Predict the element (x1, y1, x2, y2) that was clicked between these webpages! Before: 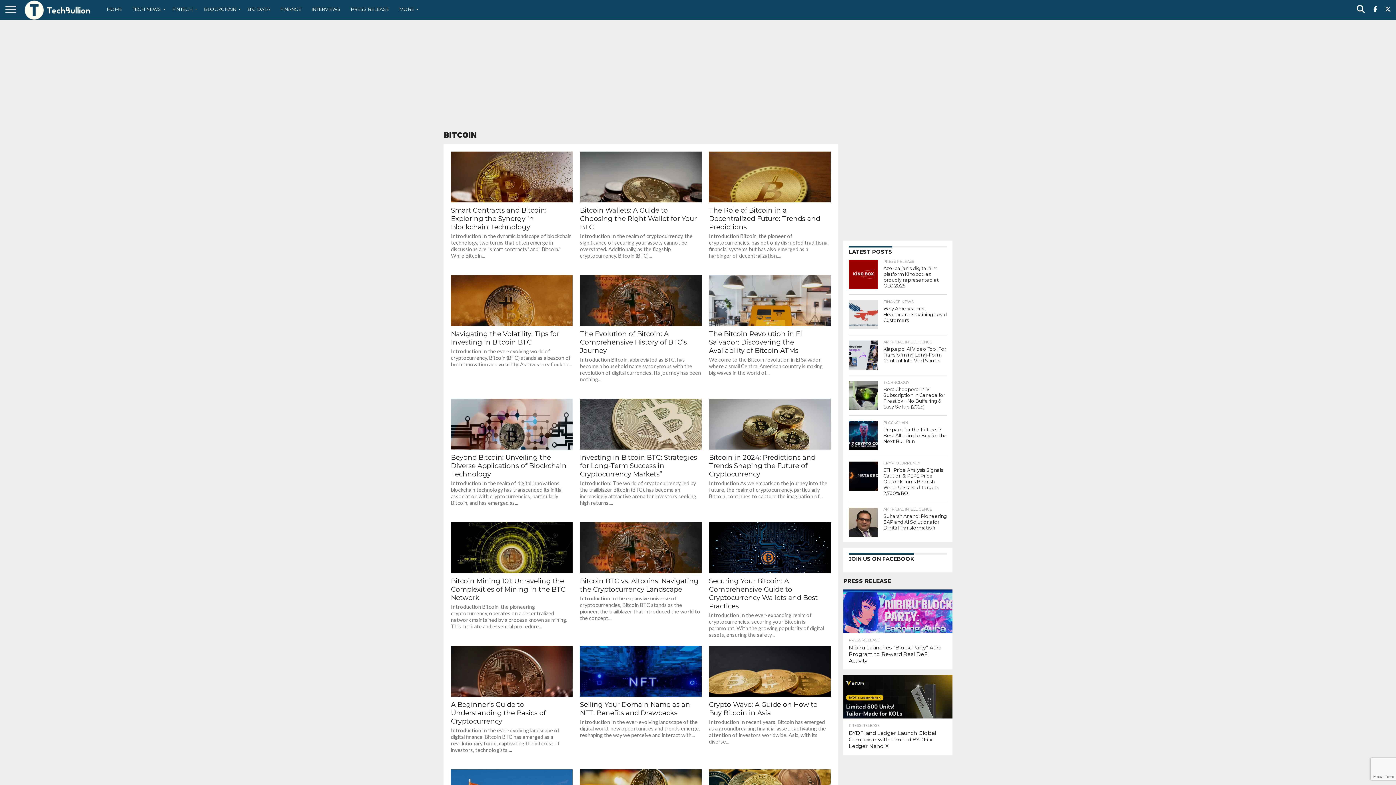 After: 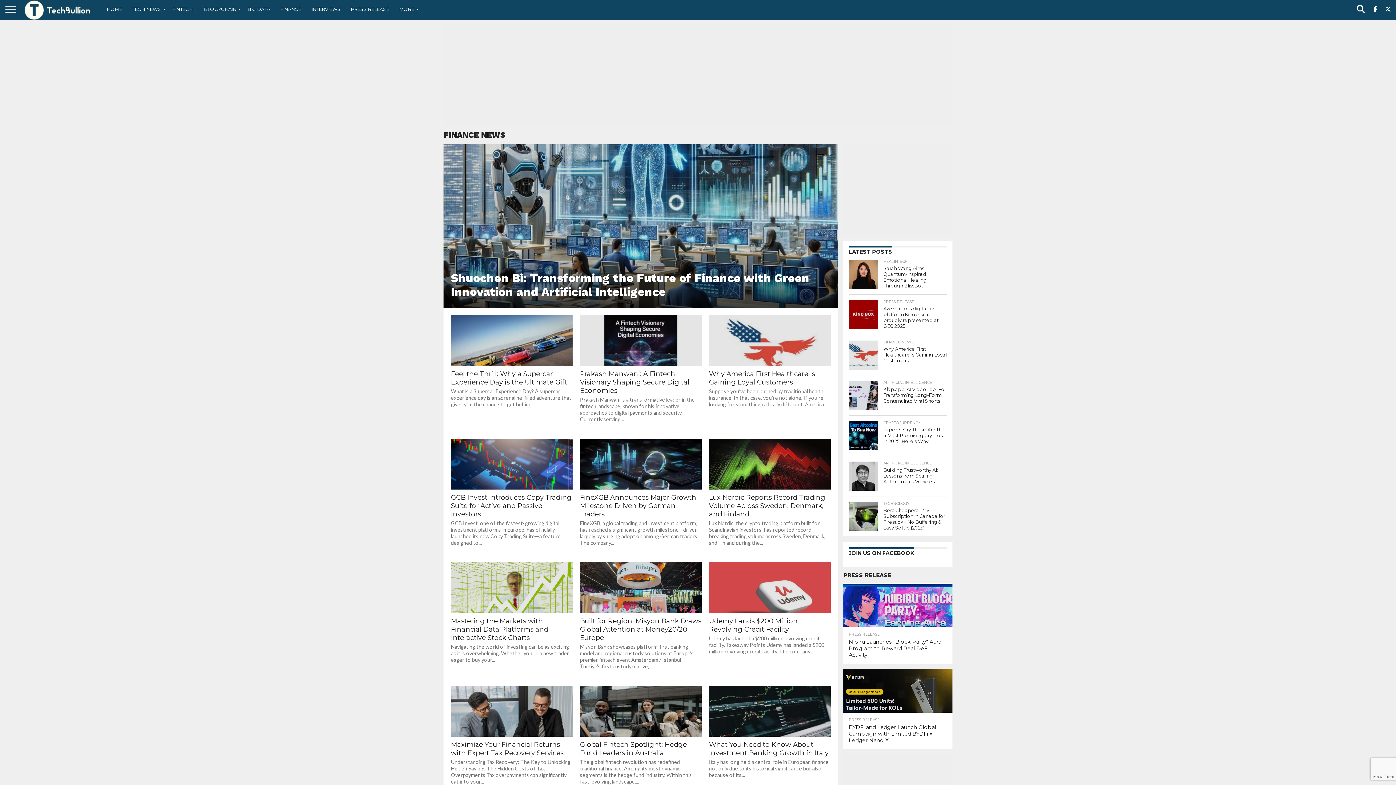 Action: bbox: (275, 0, 306, 18) label: FINANCE